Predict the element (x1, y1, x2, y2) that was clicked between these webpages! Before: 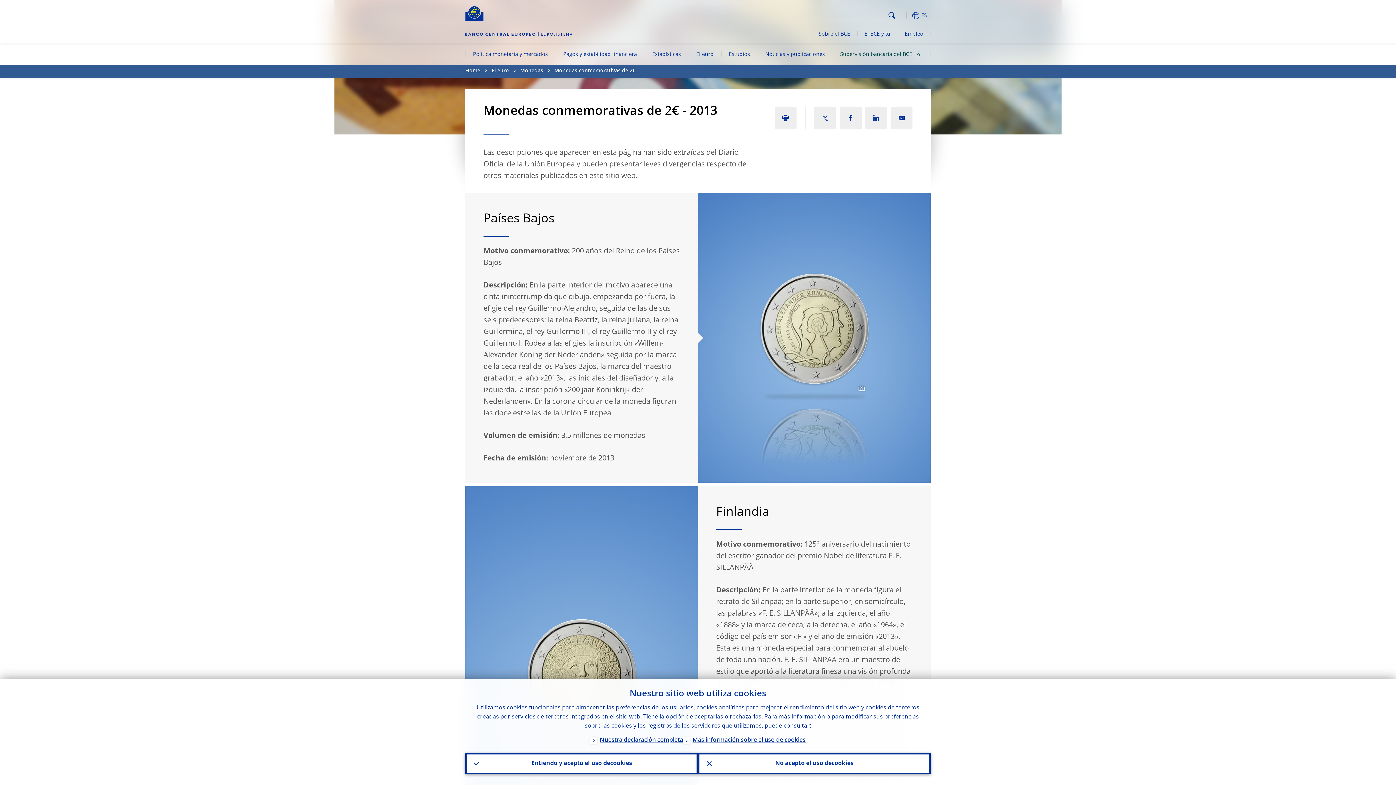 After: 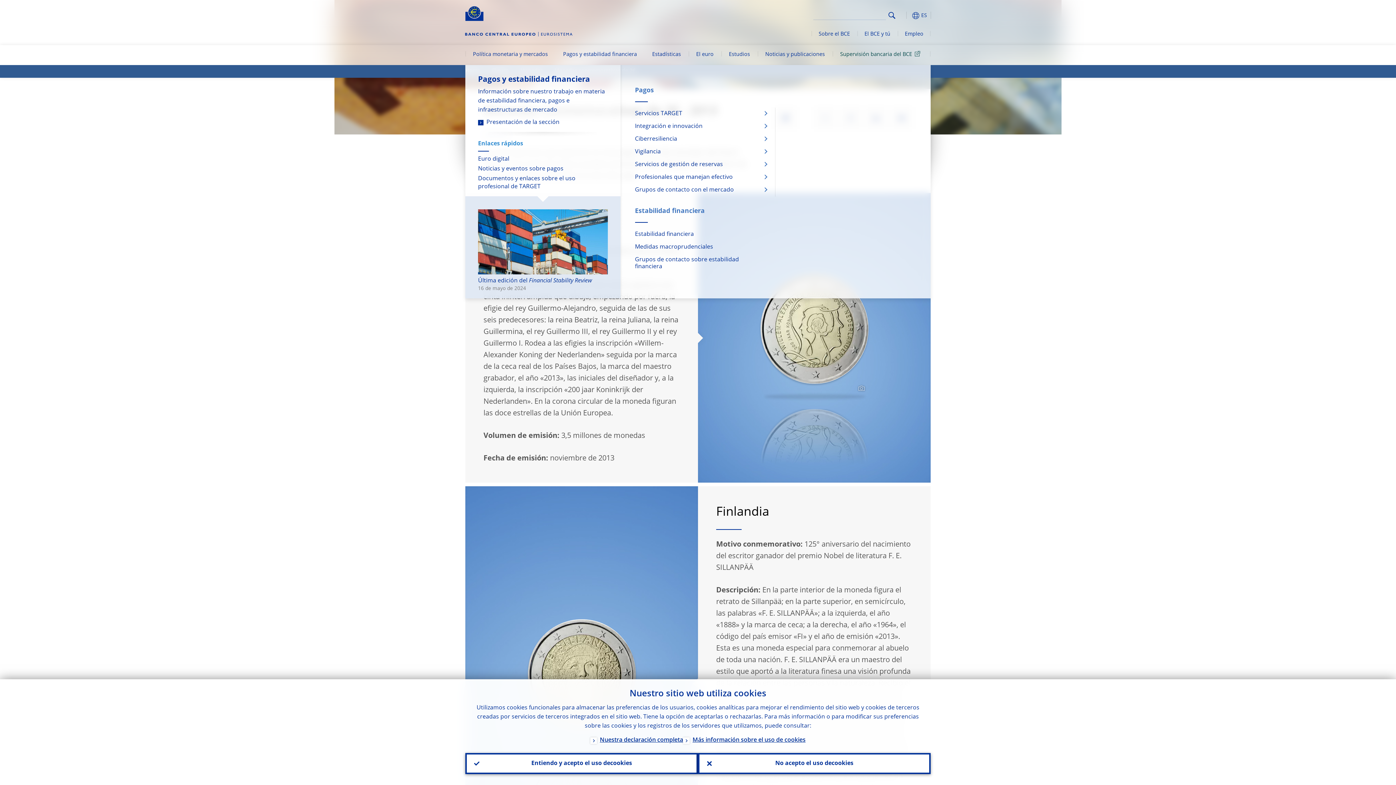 Action: bbox: (555, 45, 644, 65) label: Pagos y estabilidad financiera